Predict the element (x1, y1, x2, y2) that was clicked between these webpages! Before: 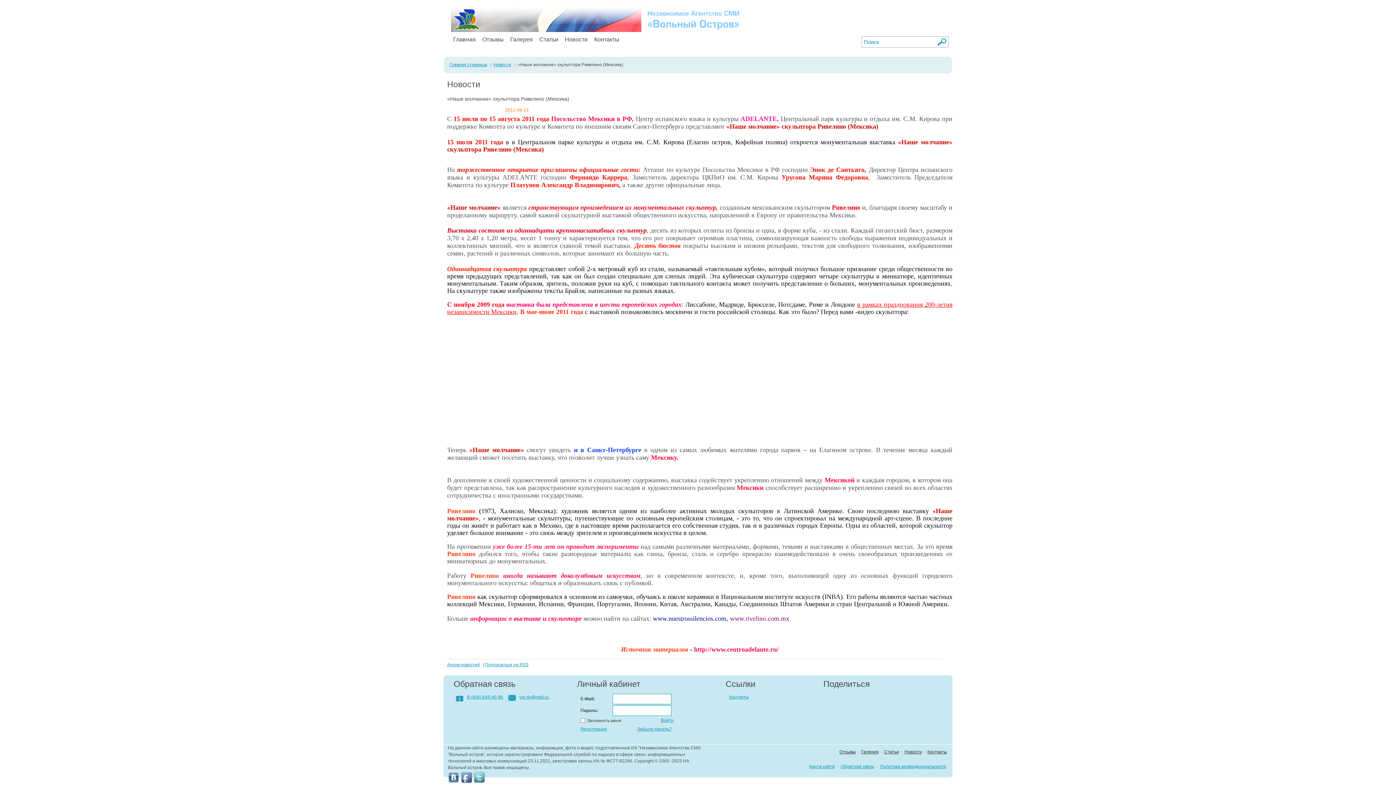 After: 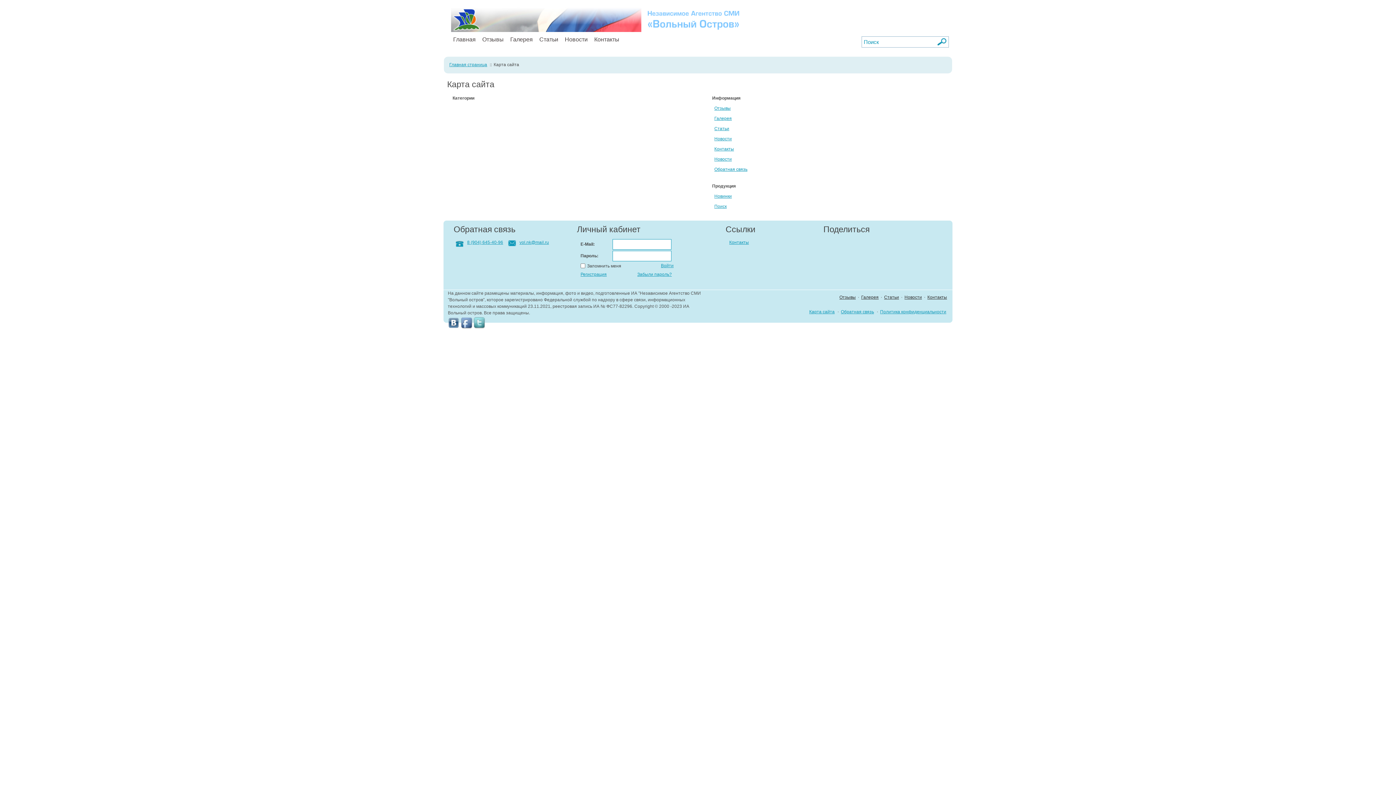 Action: bbox: (809, 764, 836, 769) label: Карта сайта